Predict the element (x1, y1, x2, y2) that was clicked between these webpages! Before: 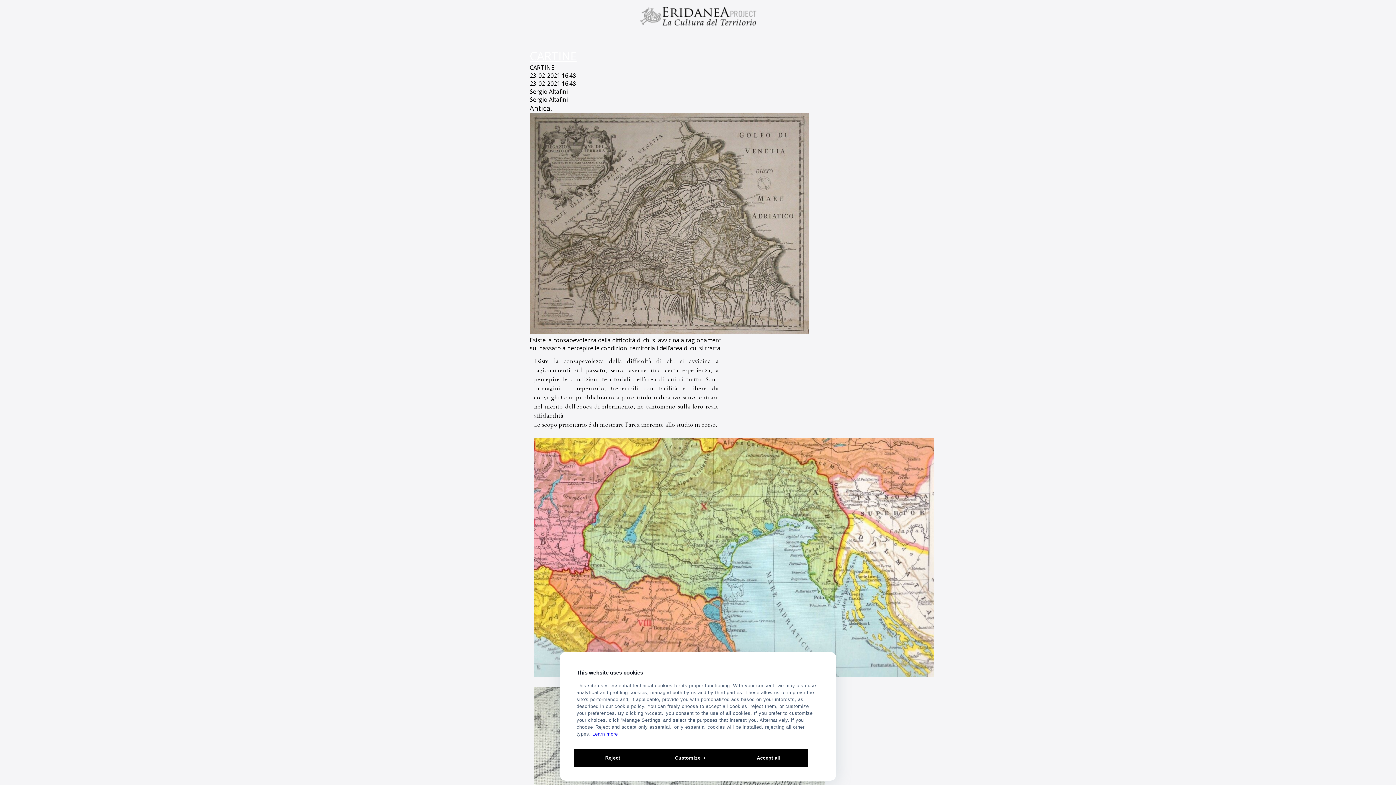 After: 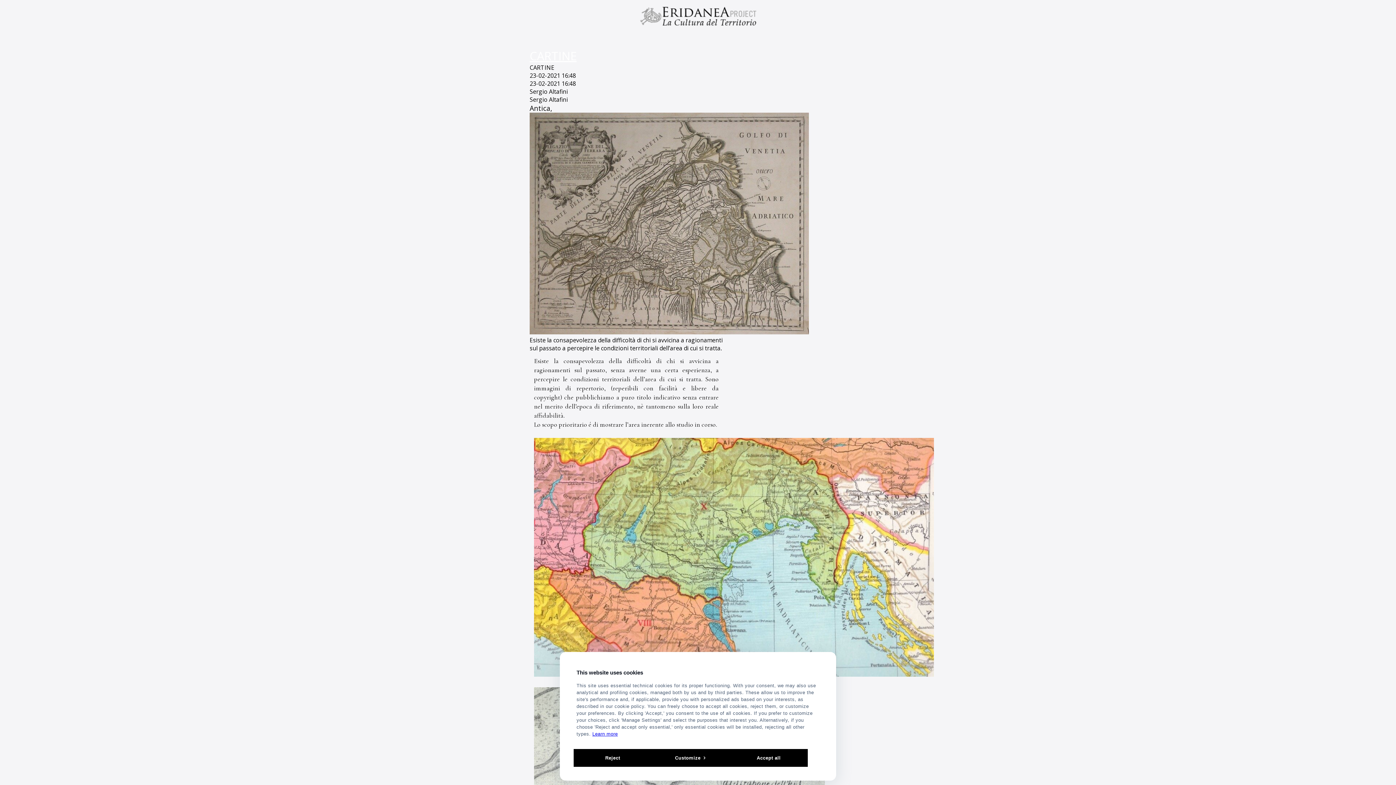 Action: label: CARTINE bbox: (529, 48, 723, 63)